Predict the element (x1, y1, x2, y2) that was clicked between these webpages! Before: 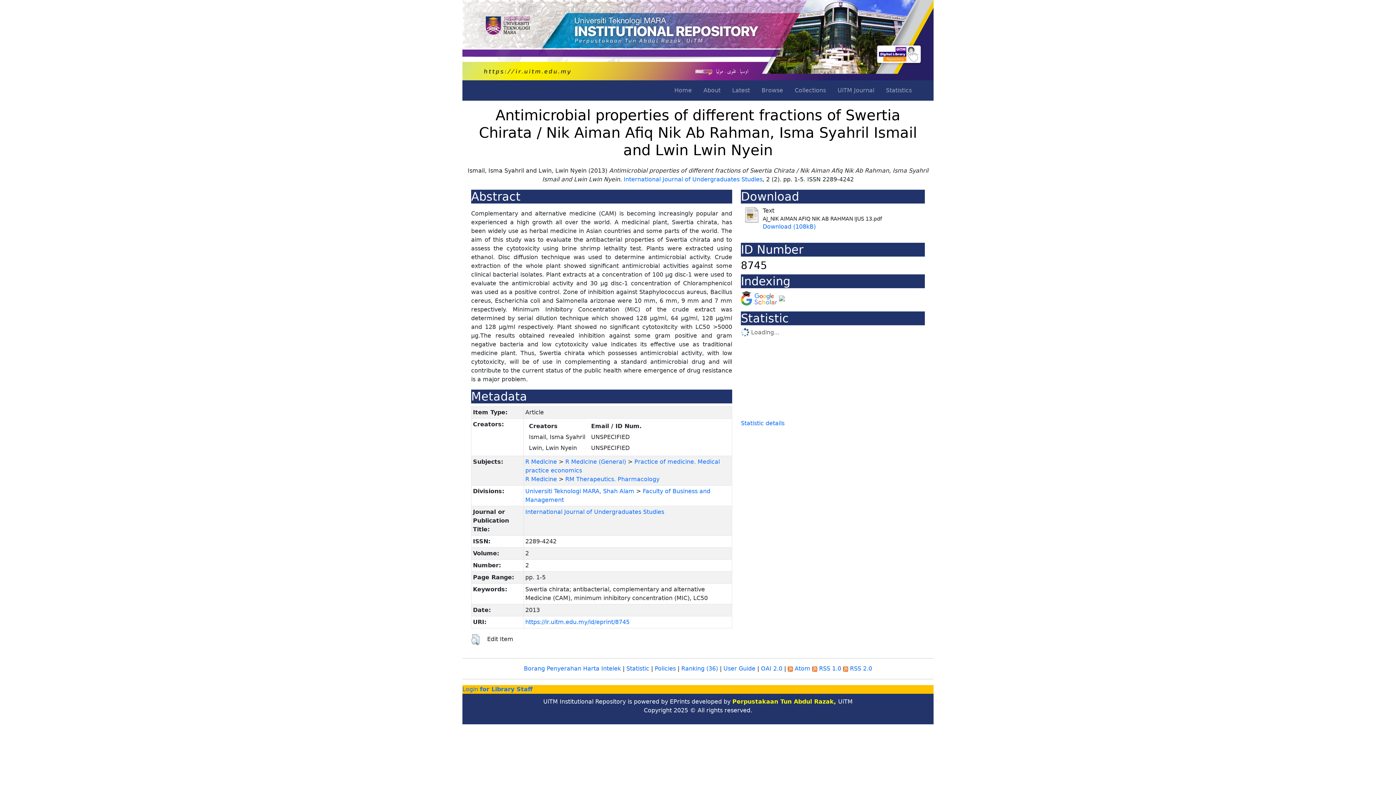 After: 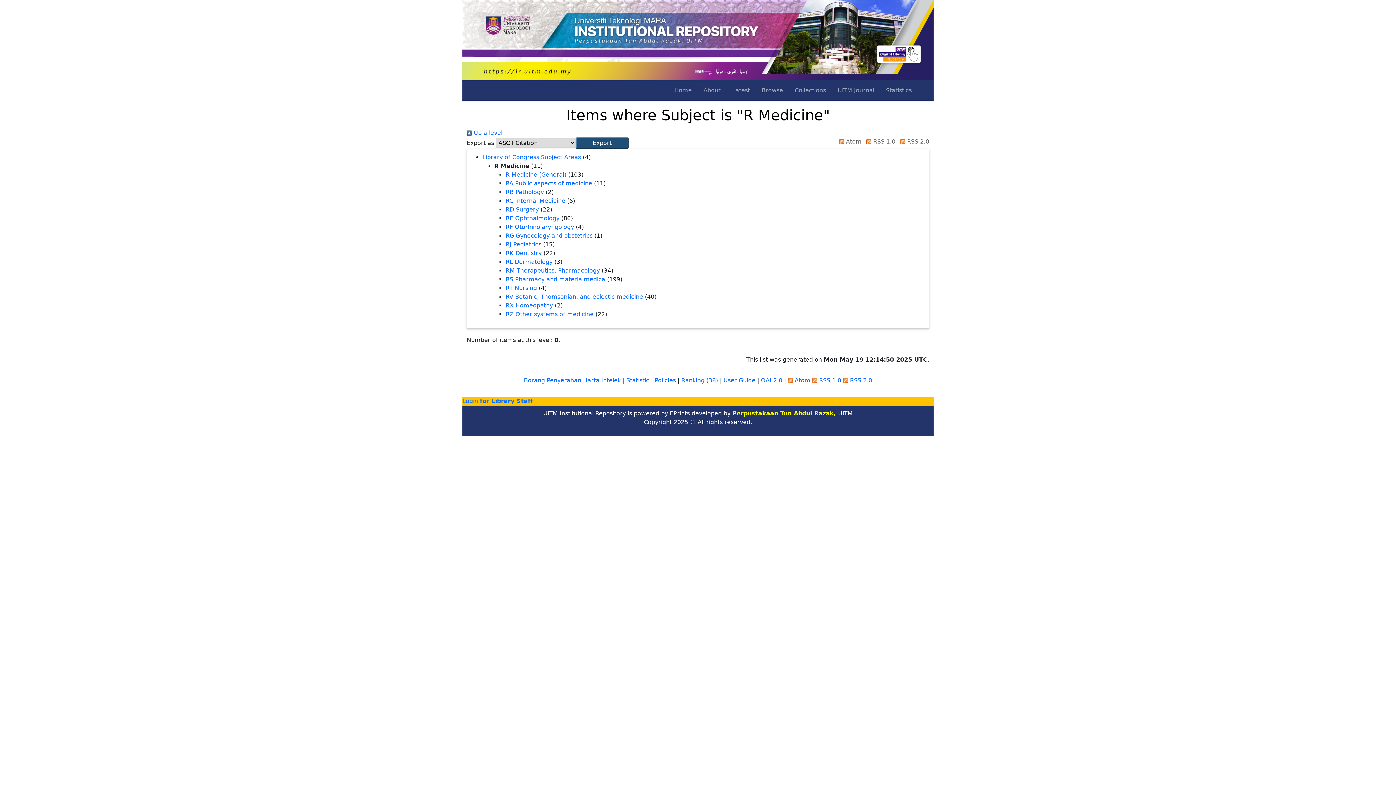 Action: bbox: (525, 475, 557, 482) label: R Medicine